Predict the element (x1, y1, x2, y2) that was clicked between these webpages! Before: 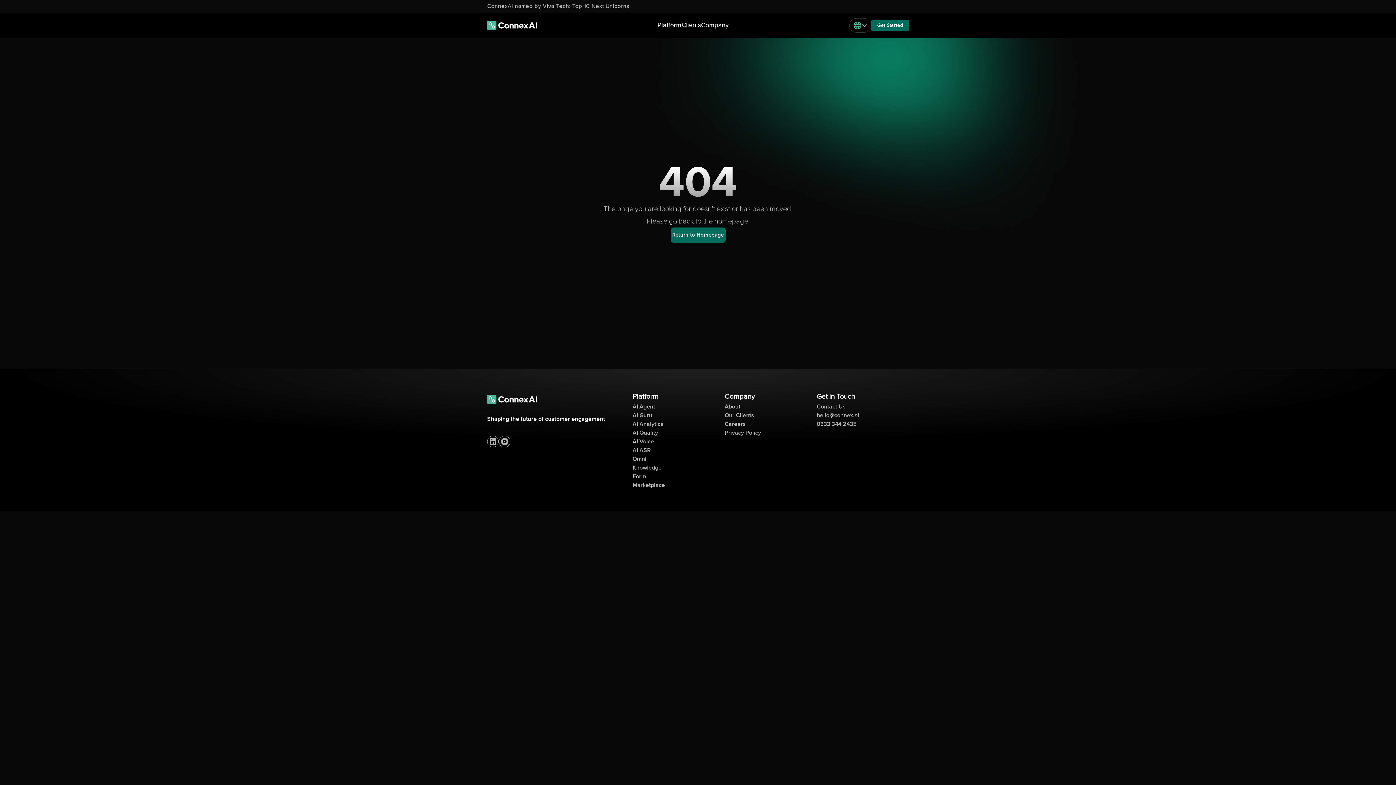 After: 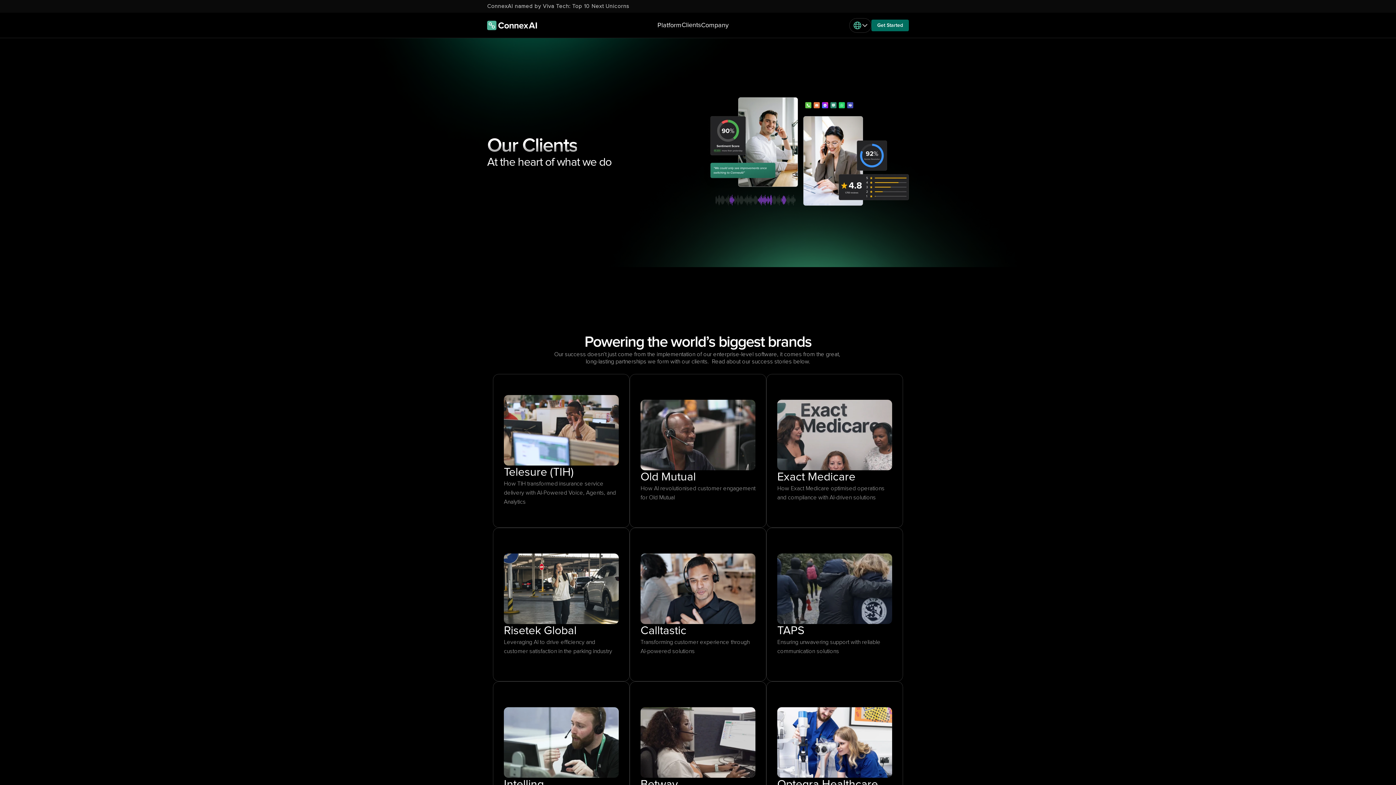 Action: bbox: (724, 412, 754, 418) label: Our Clients